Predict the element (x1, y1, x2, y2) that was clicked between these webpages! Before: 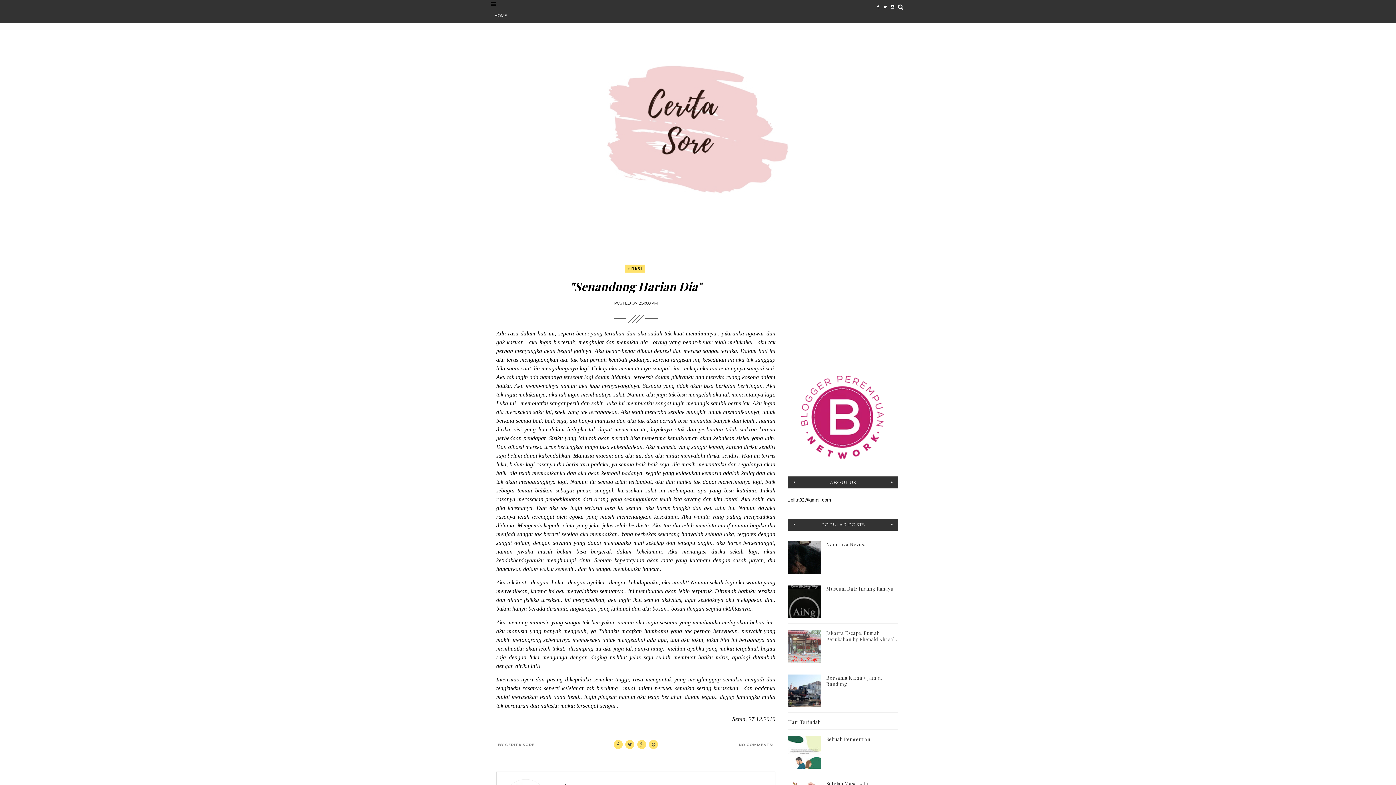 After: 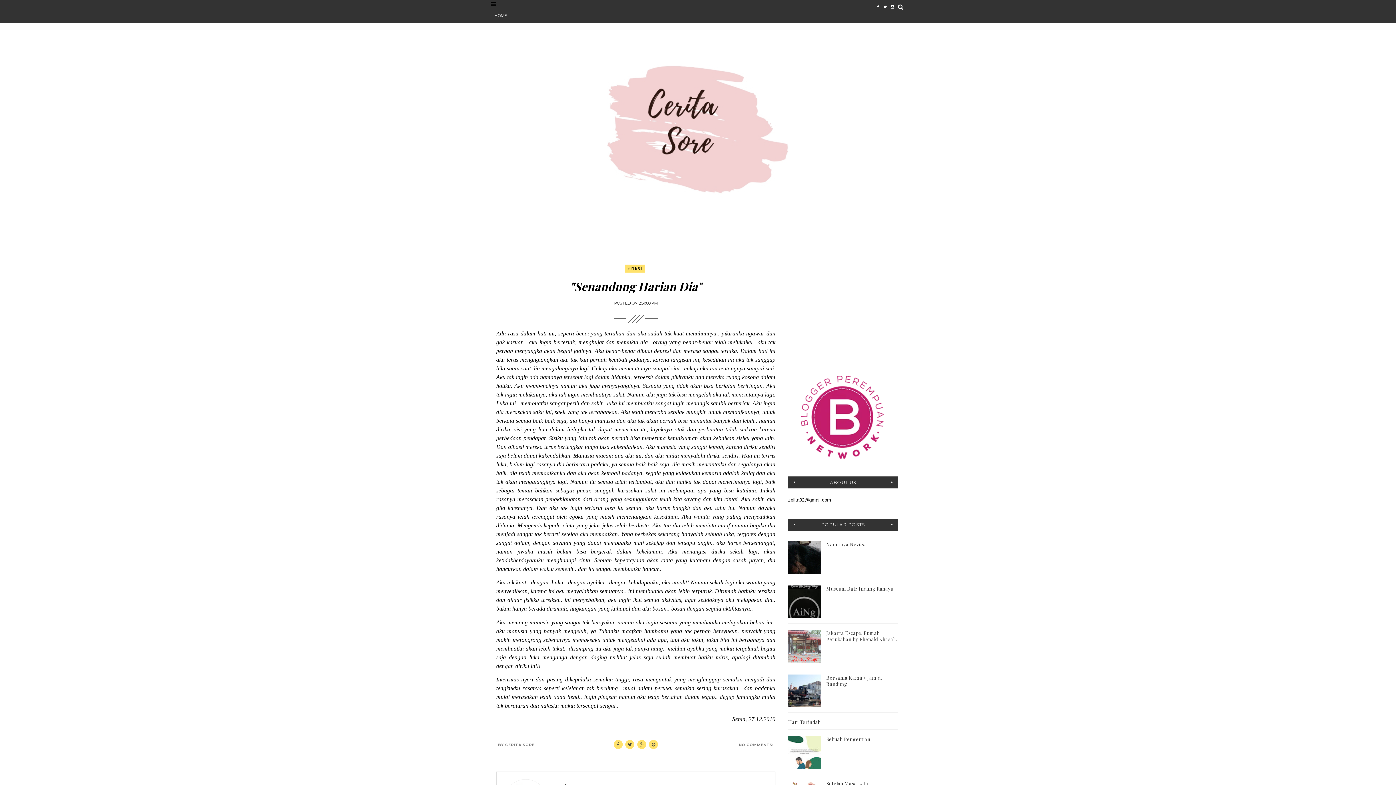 Action: bbox: (637, 740, 646, 749)